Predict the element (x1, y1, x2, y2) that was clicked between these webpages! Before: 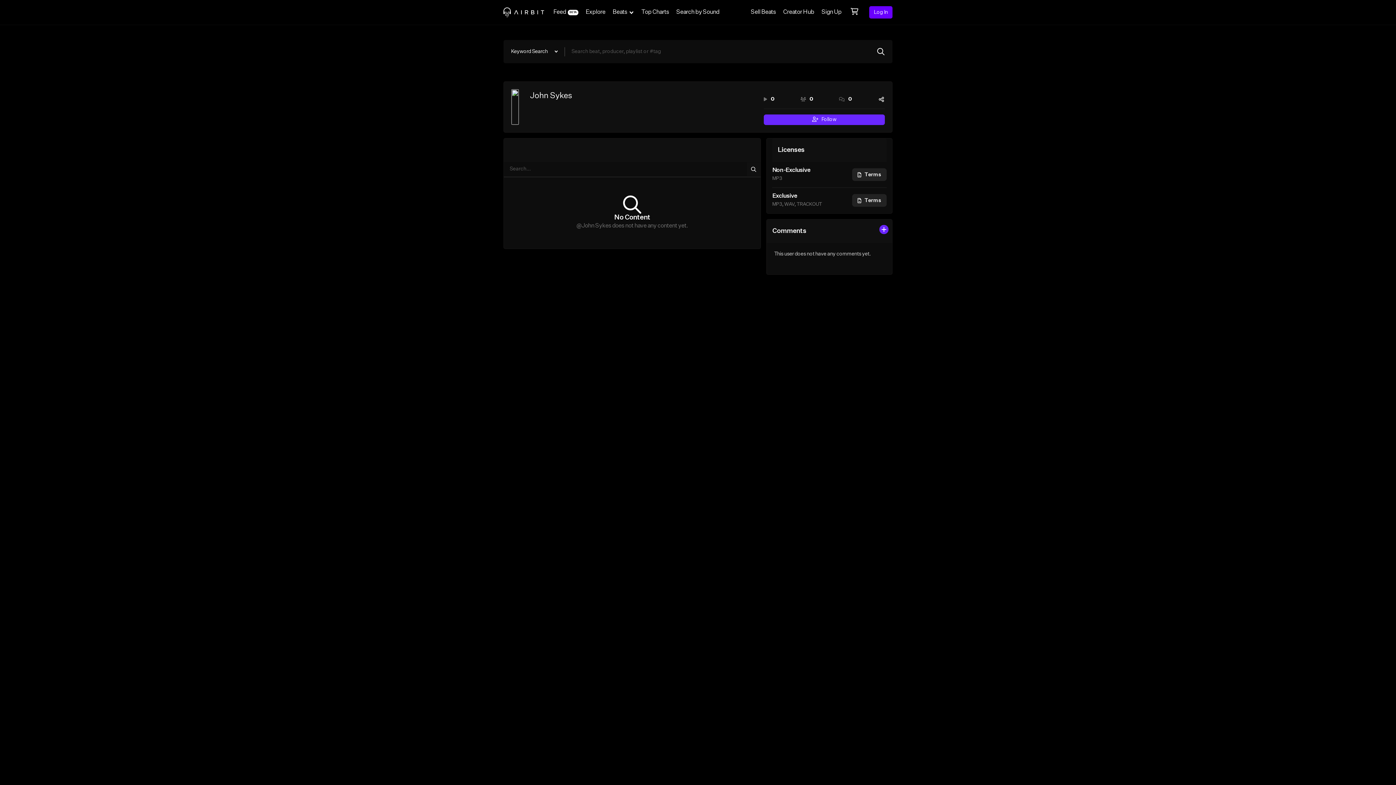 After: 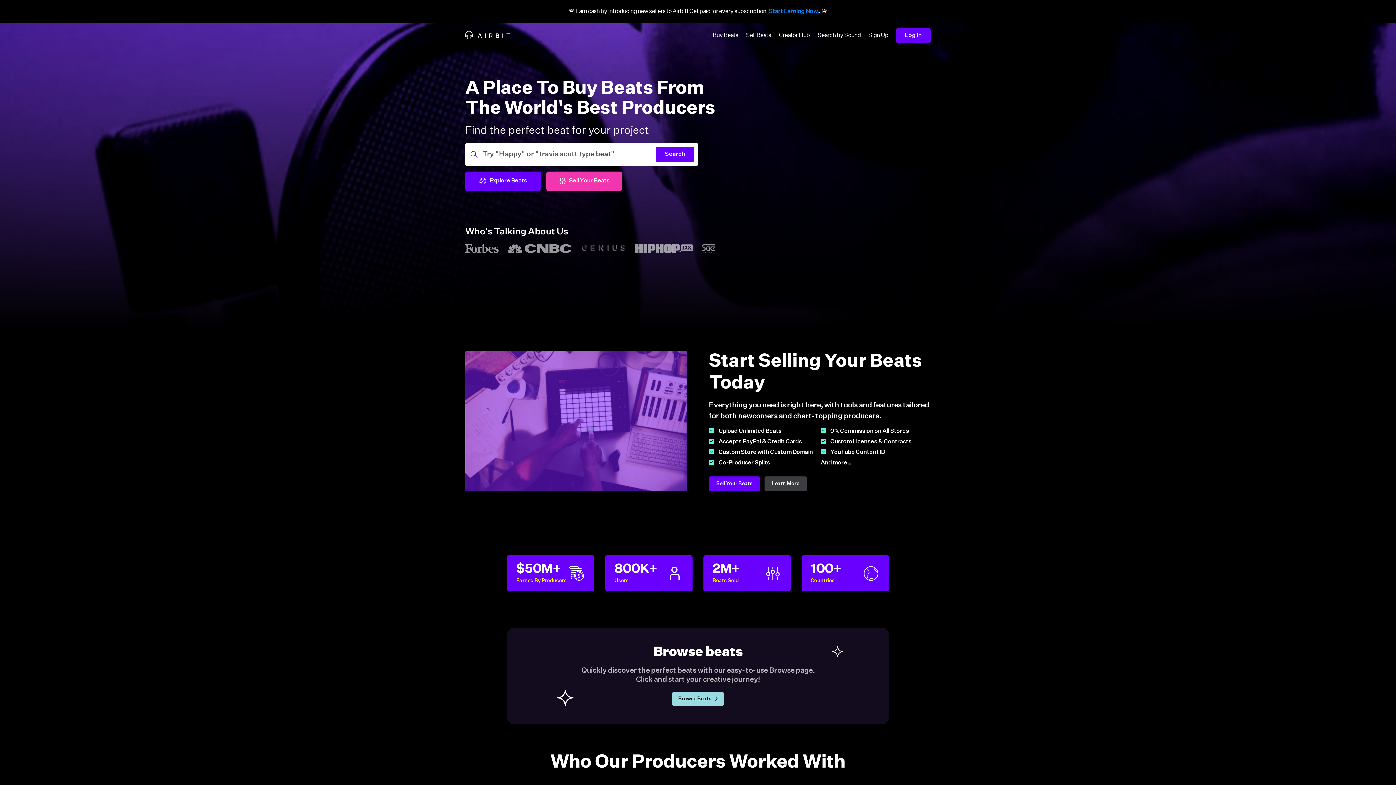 Action: bbox: (503, 6, 544, 17)